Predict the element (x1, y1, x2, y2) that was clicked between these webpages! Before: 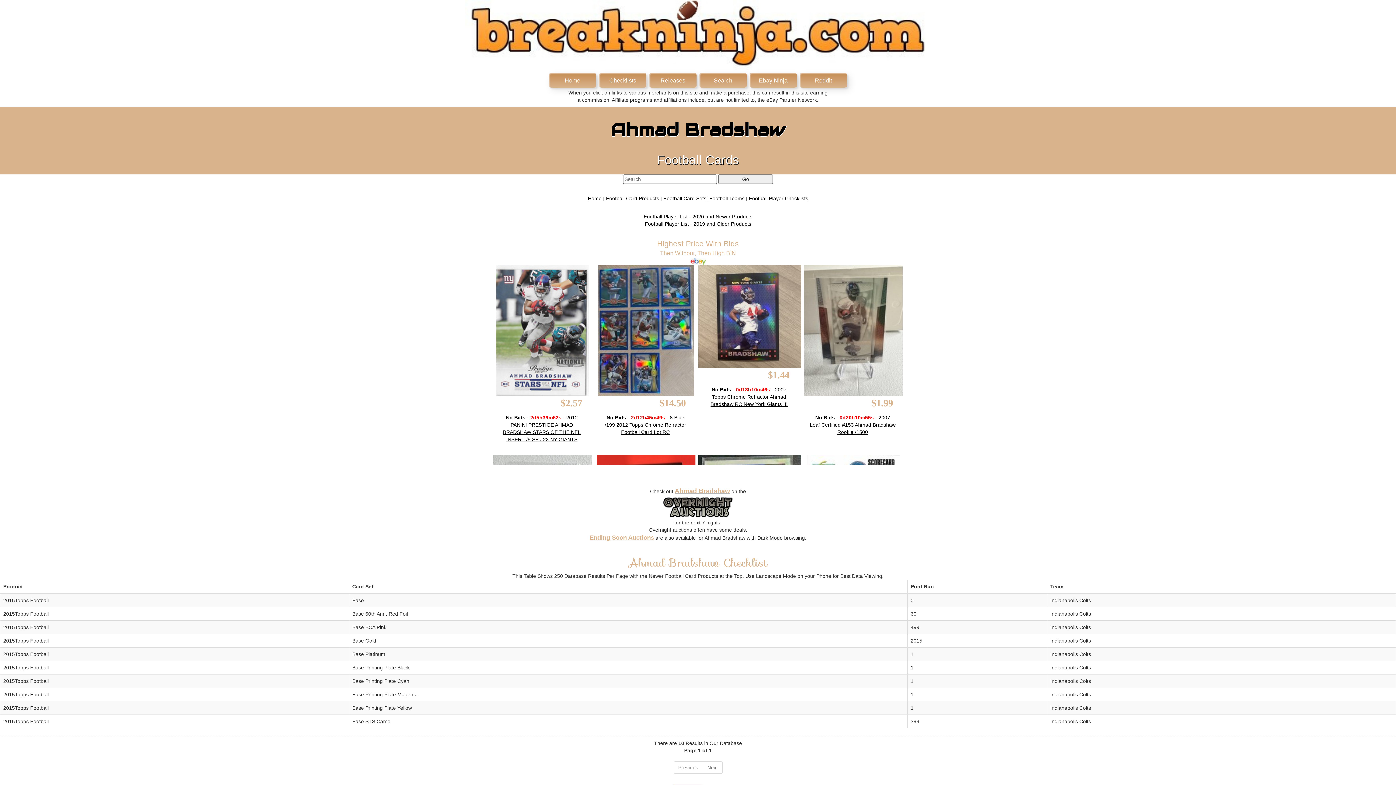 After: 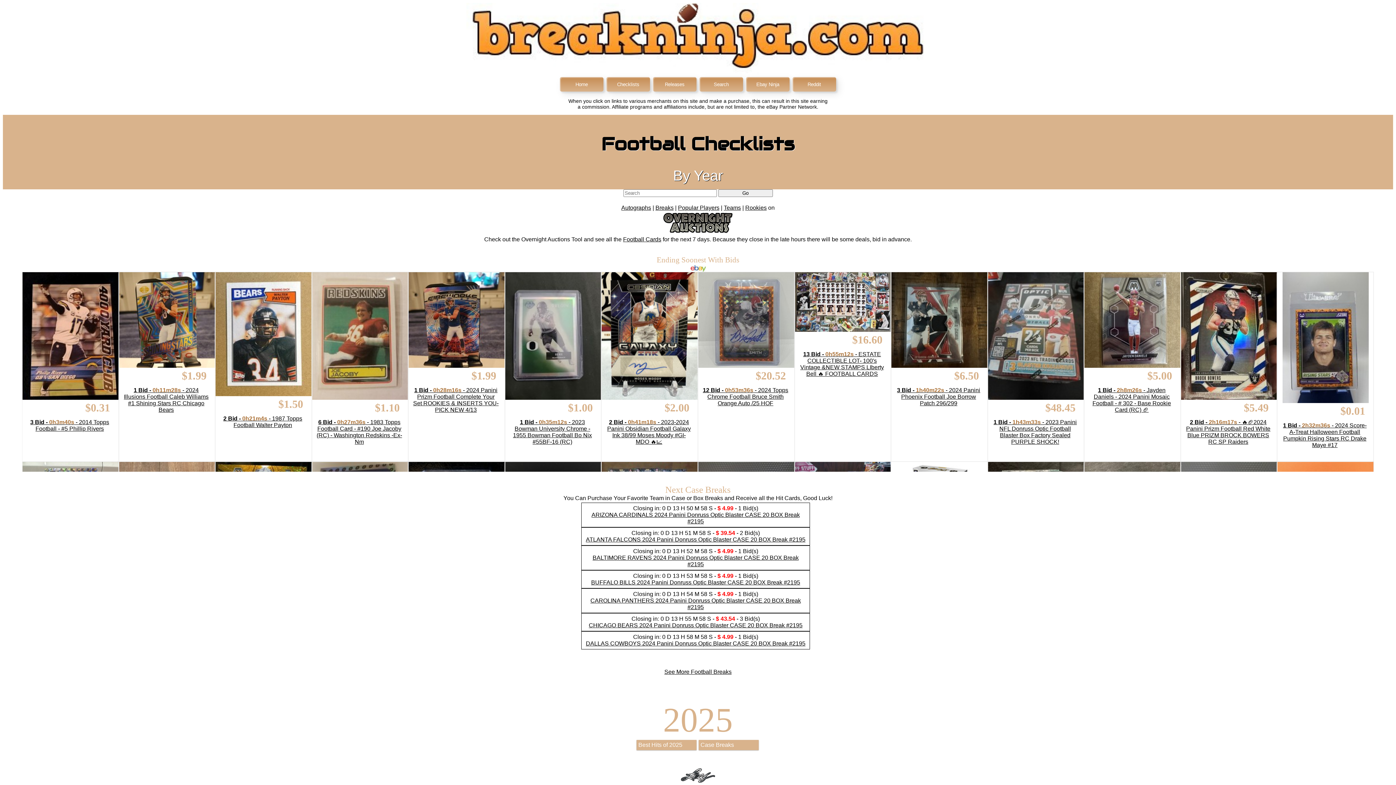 Action: label: Football Card Products bbox: (606, 195, 659, 201)